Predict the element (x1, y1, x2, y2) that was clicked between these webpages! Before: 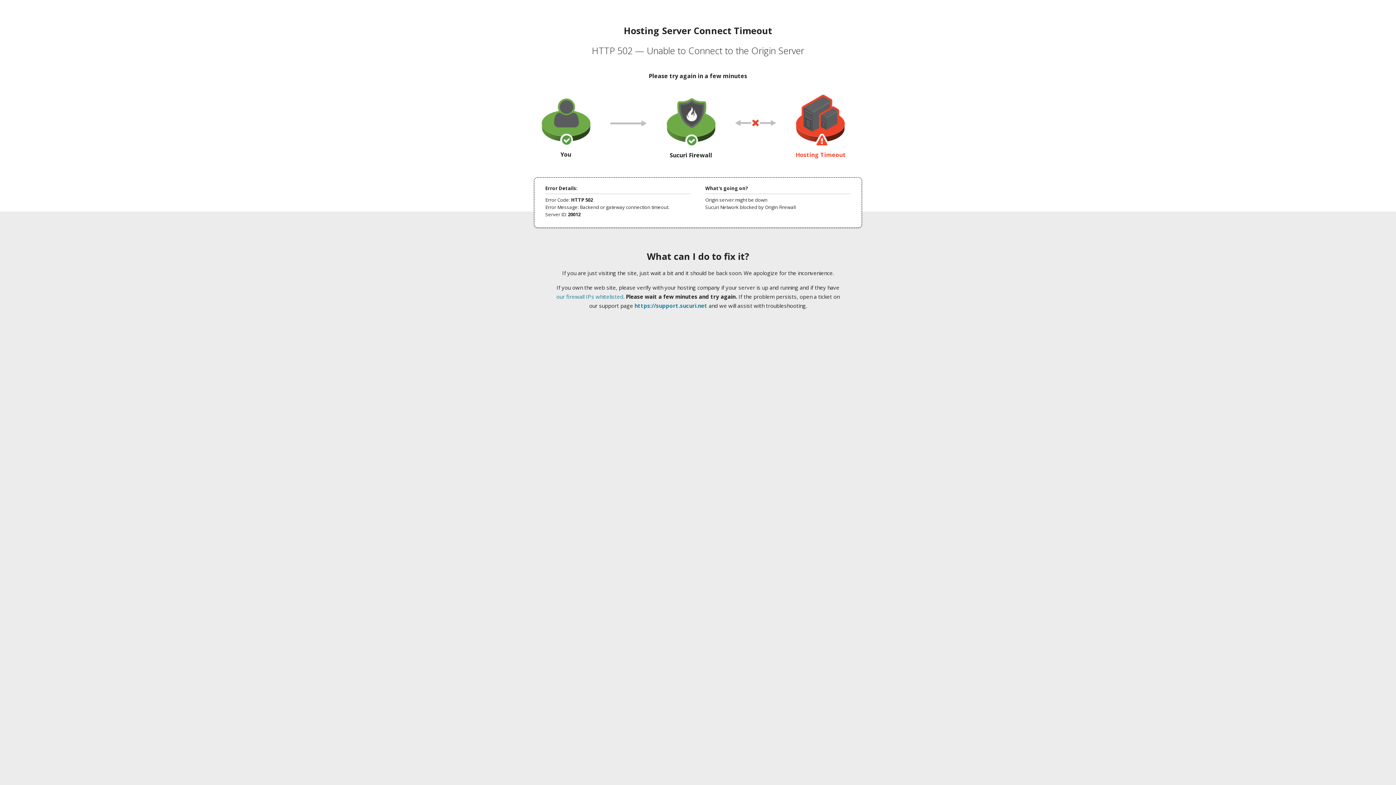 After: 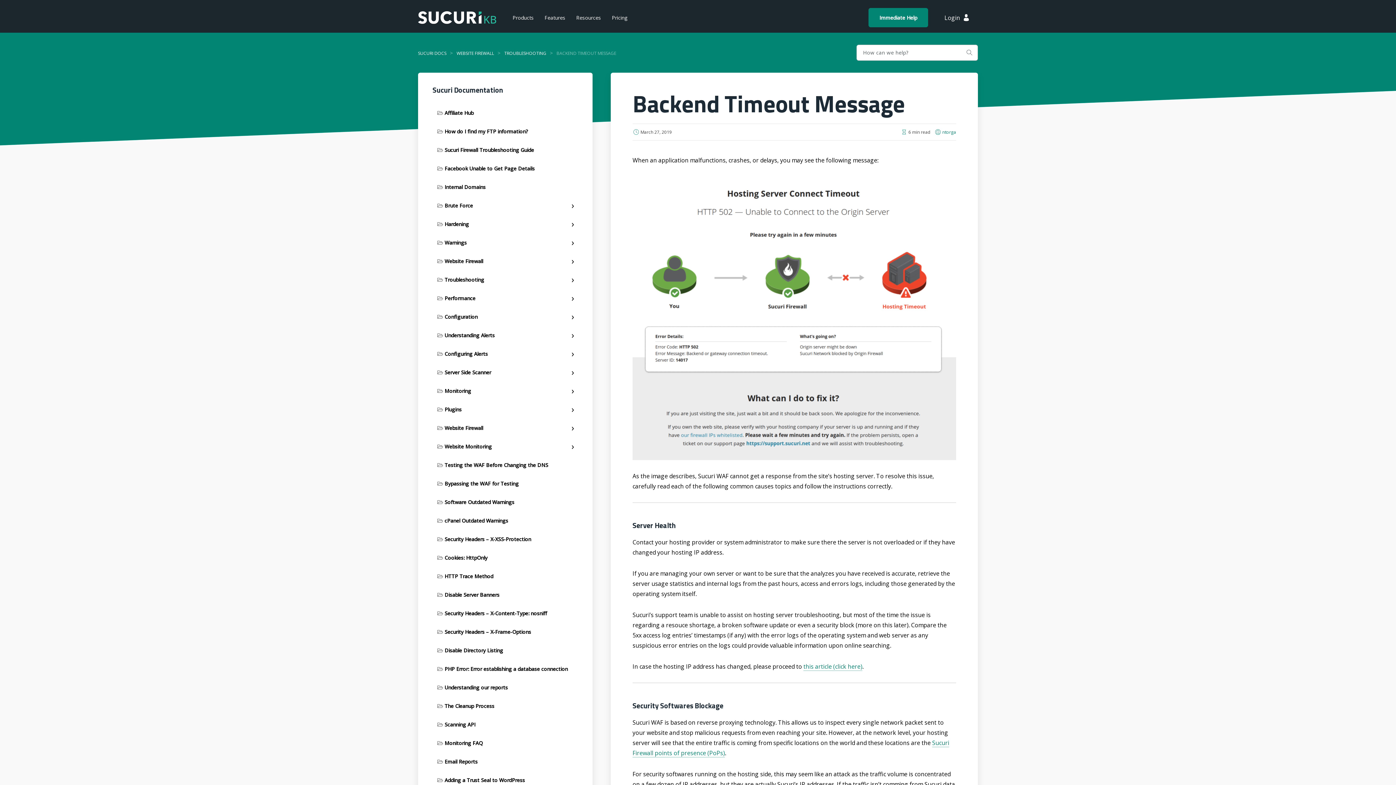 Action: label: our firewall IPs whitelisted bbox: (556, 293, 623, 300)